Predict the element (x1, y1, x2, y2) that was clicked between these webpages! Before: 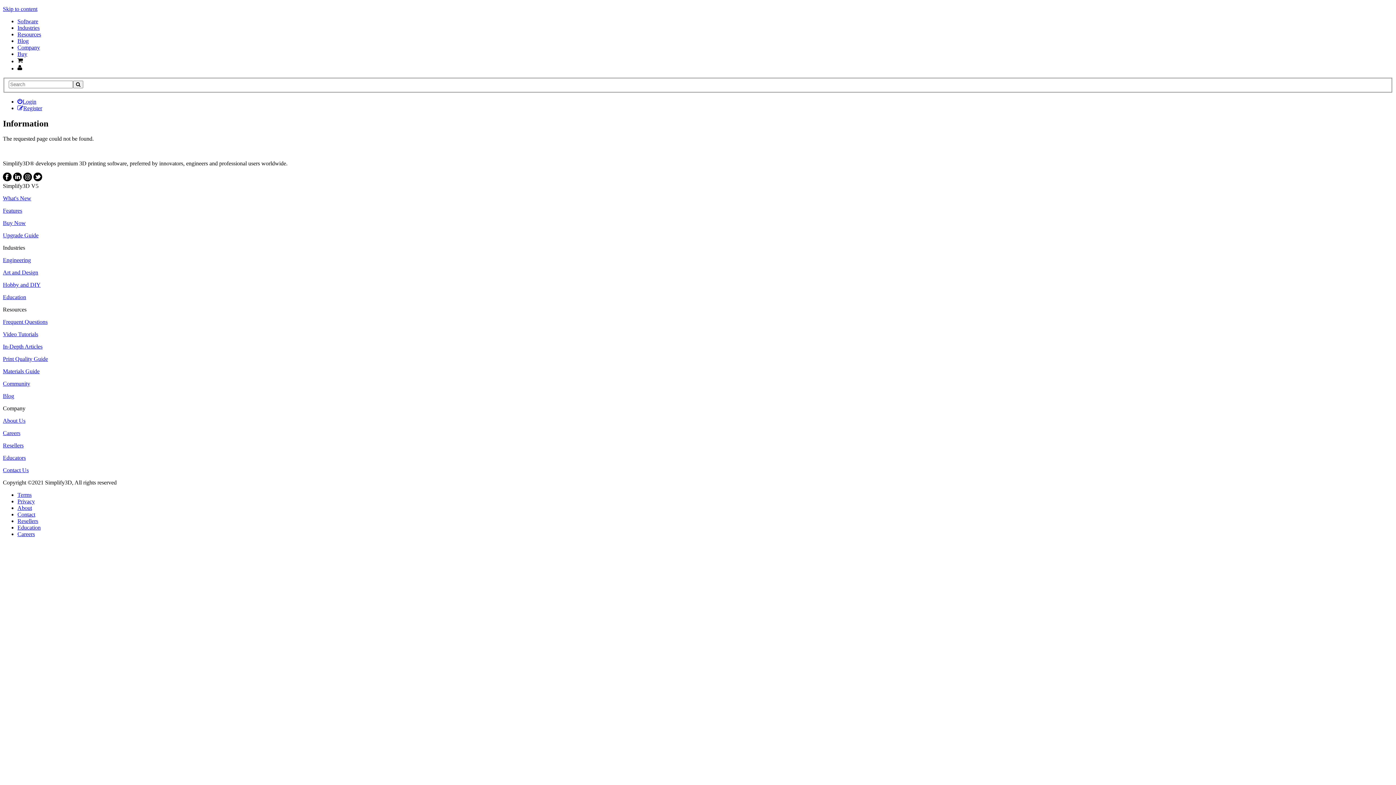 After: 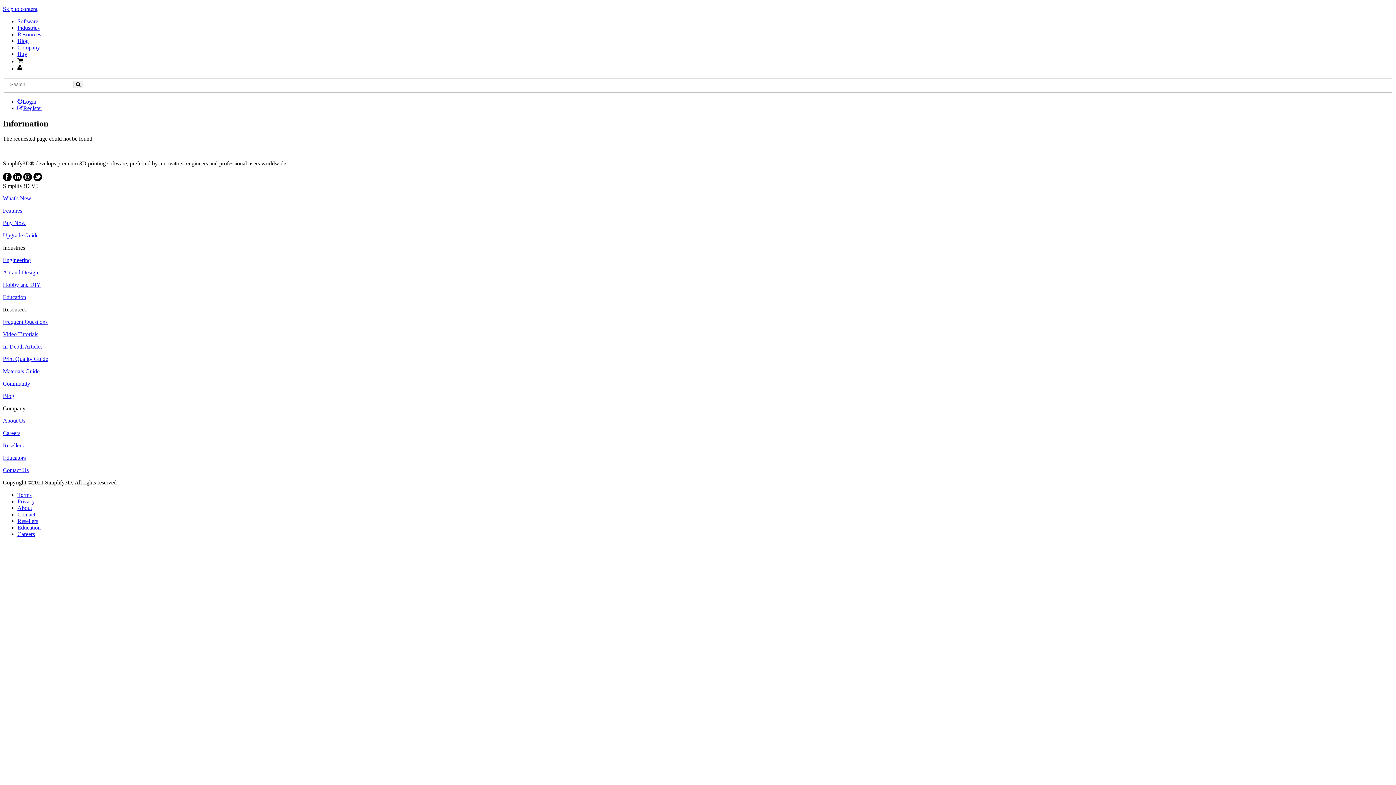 Action: bbox: (17, 65, 22, 71)